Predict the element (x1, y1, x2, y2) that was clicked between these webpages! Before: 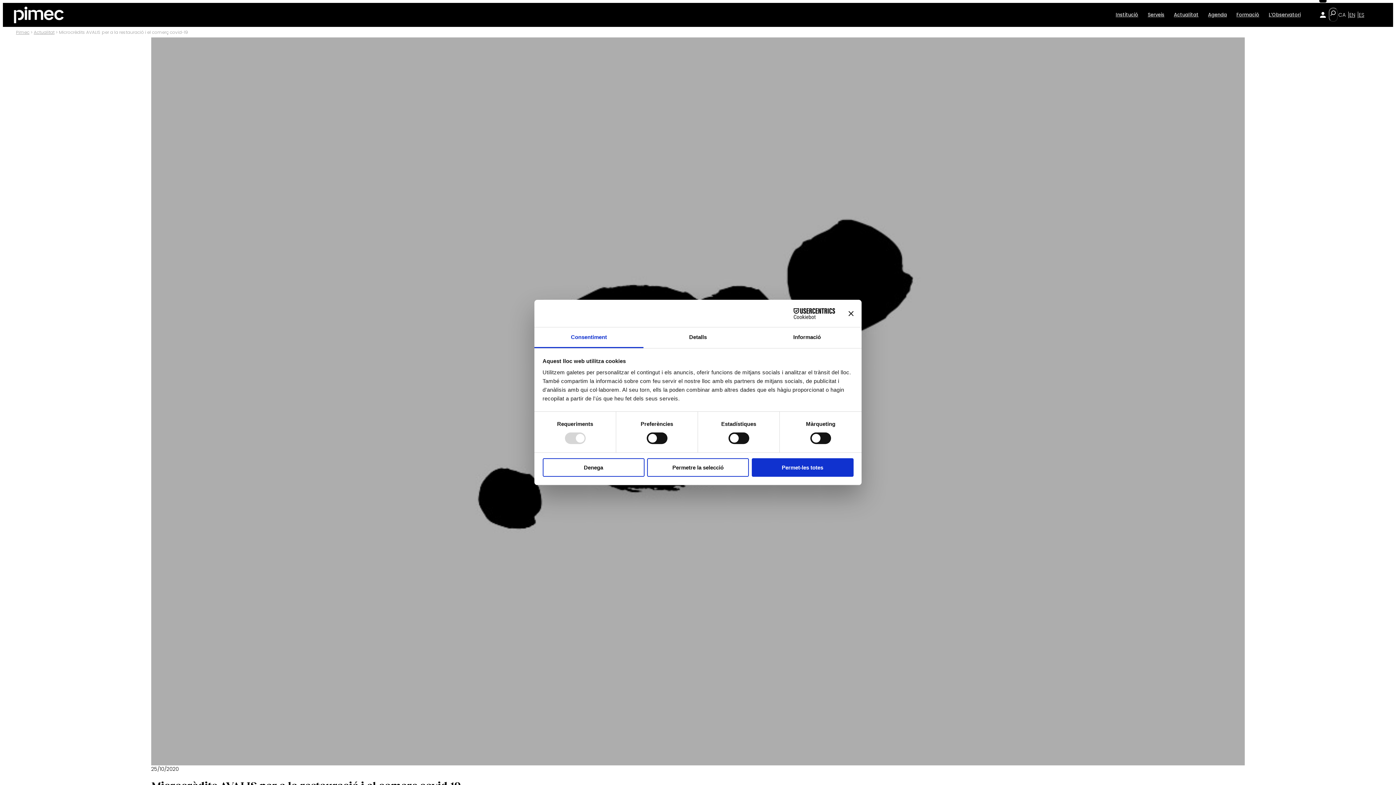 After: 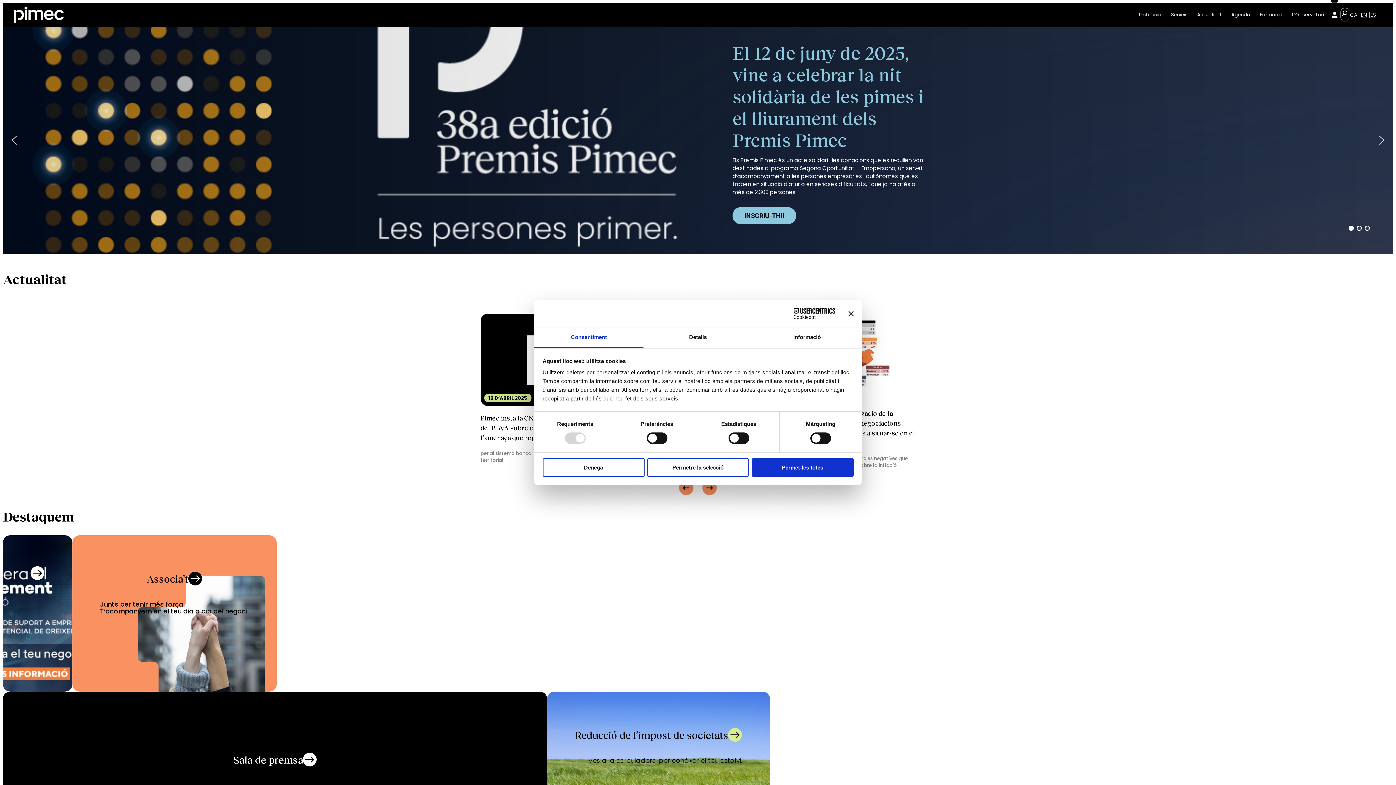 Action: bbox: (13, 6, 63, 23)